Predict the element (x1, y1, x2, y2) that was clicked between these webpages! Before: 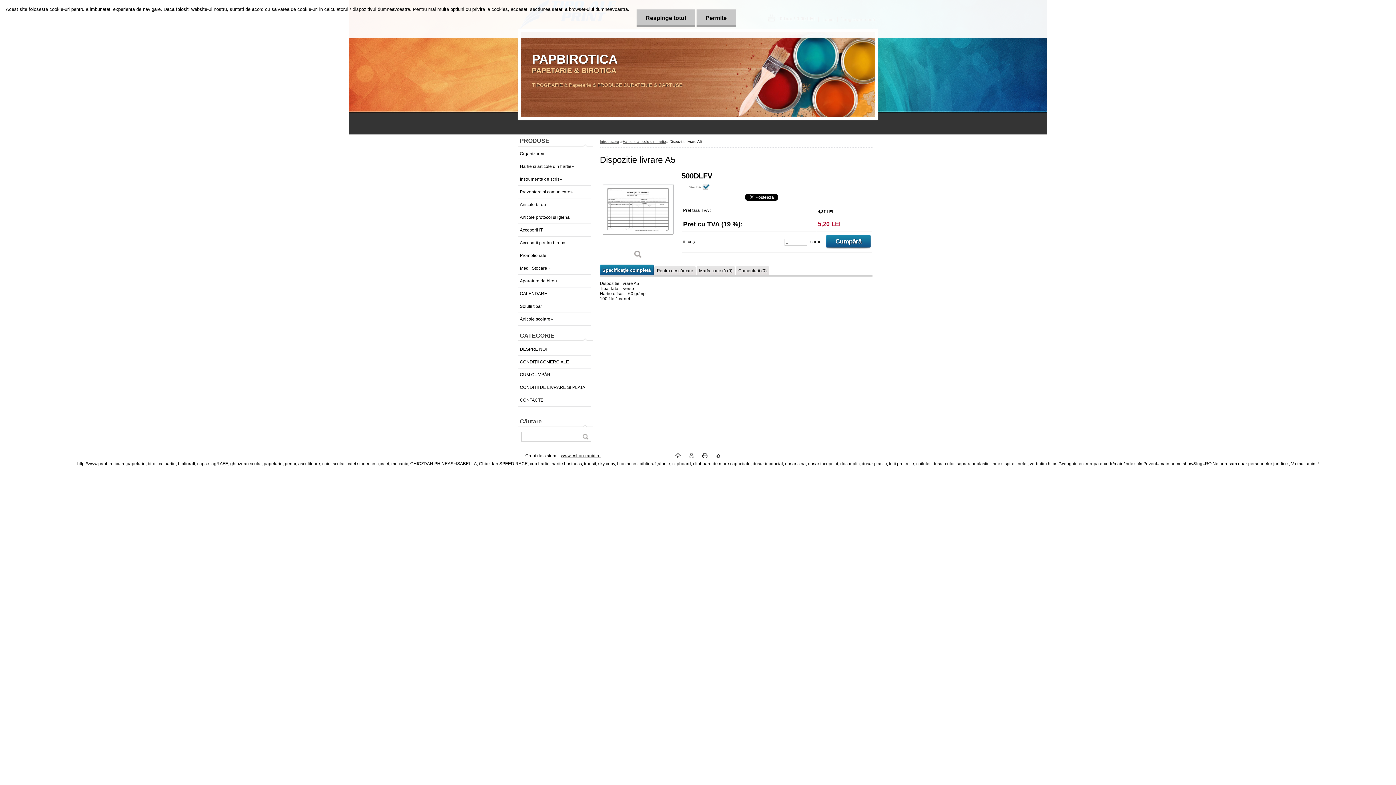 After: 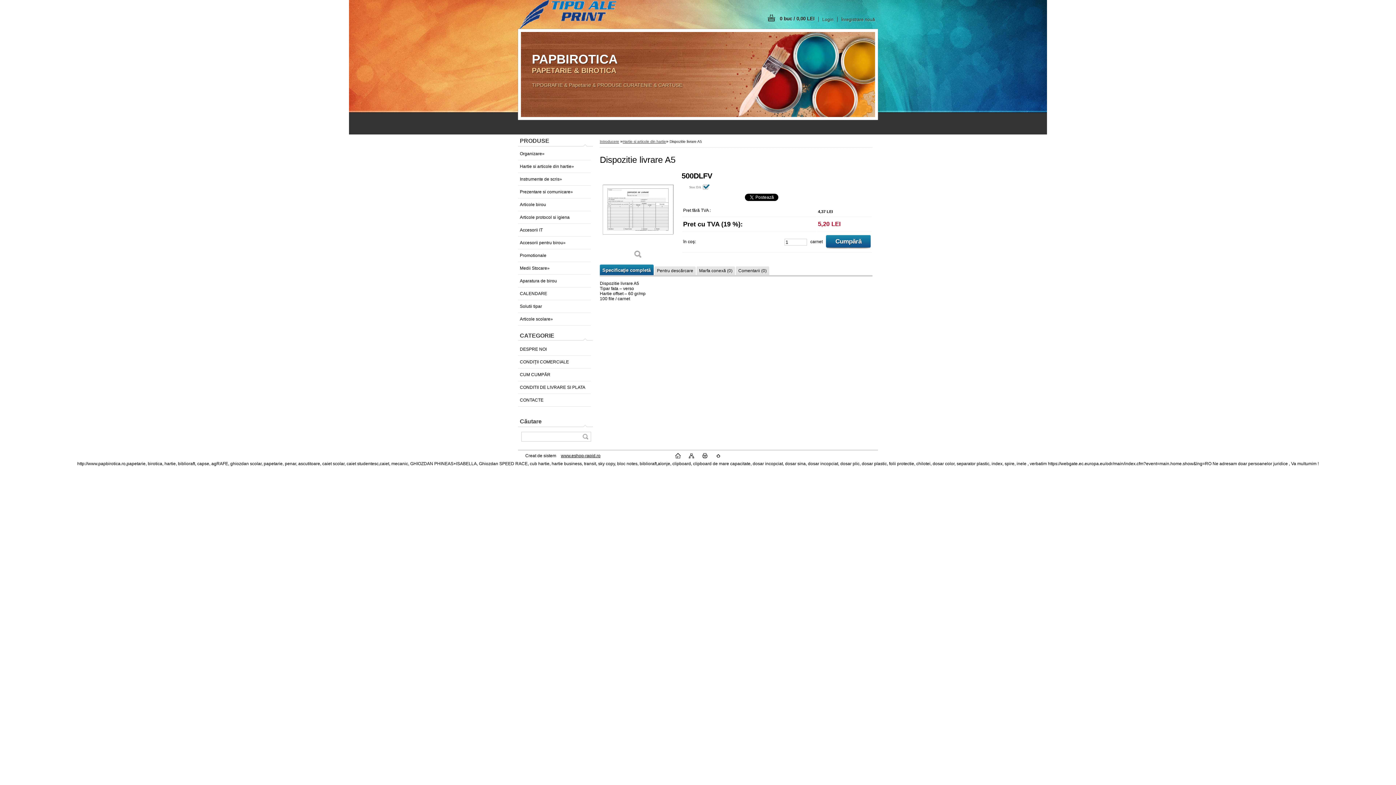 Action: bbox: (696, 9, 736, 26) label: Permite